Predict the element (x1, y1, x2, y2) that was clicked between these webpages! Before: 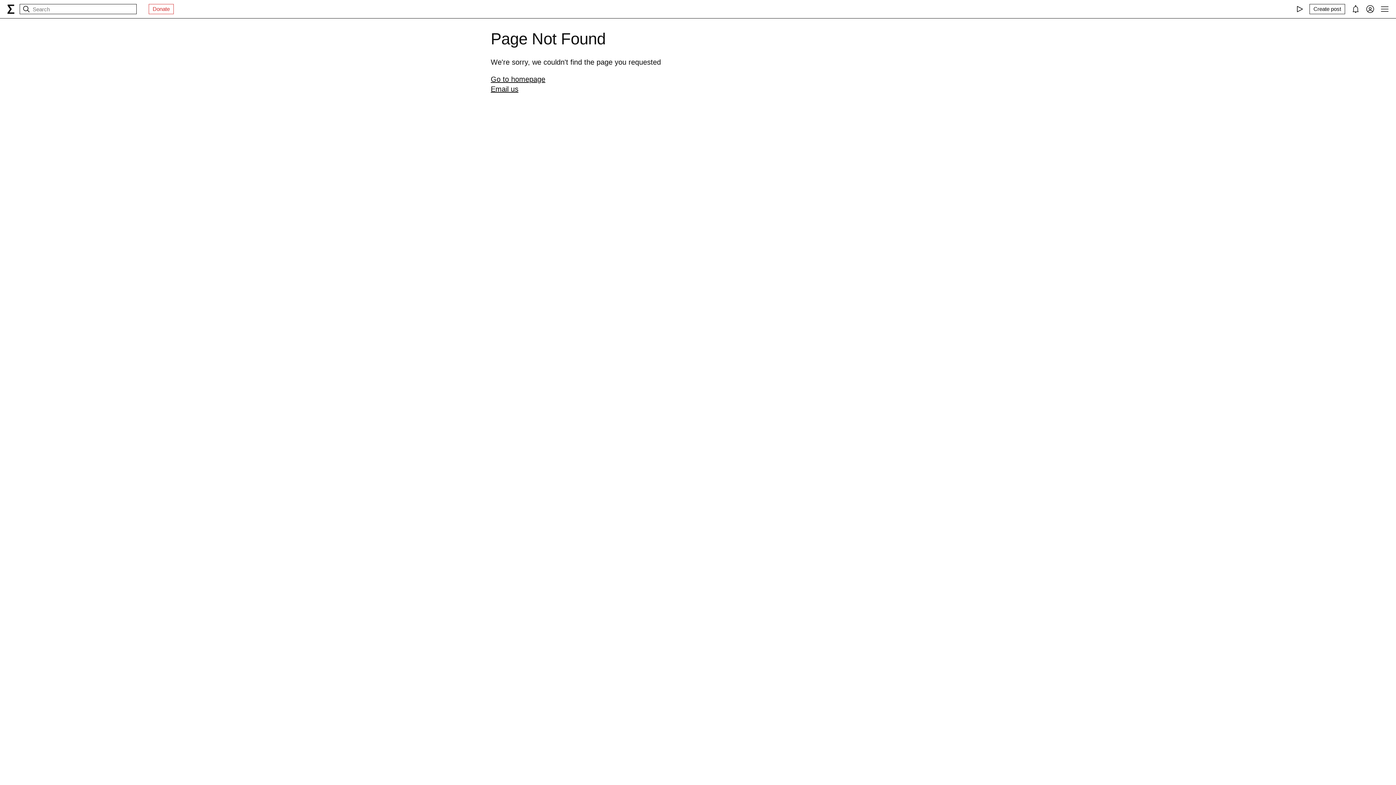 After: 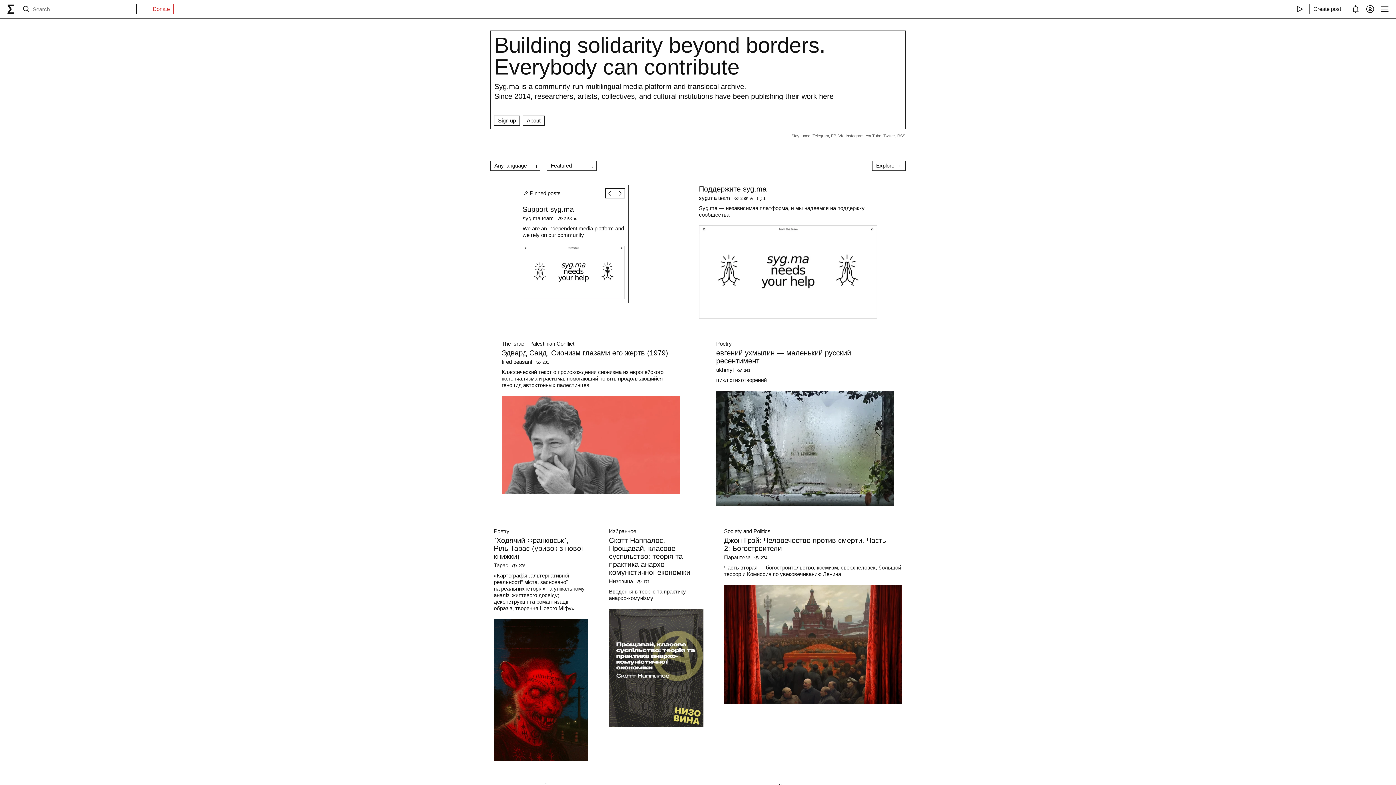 Action: label: Go to homepage bbox: (490, 74, 905, 84)